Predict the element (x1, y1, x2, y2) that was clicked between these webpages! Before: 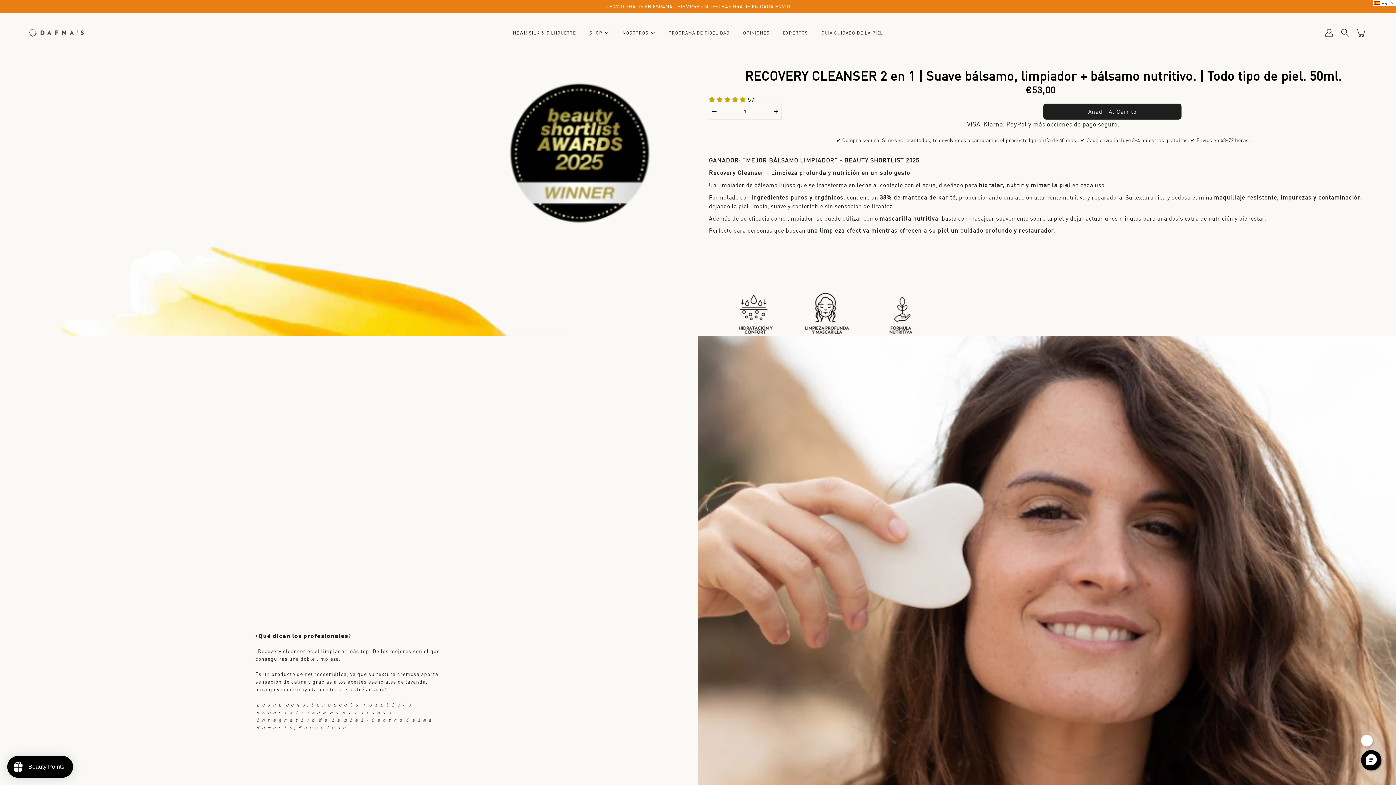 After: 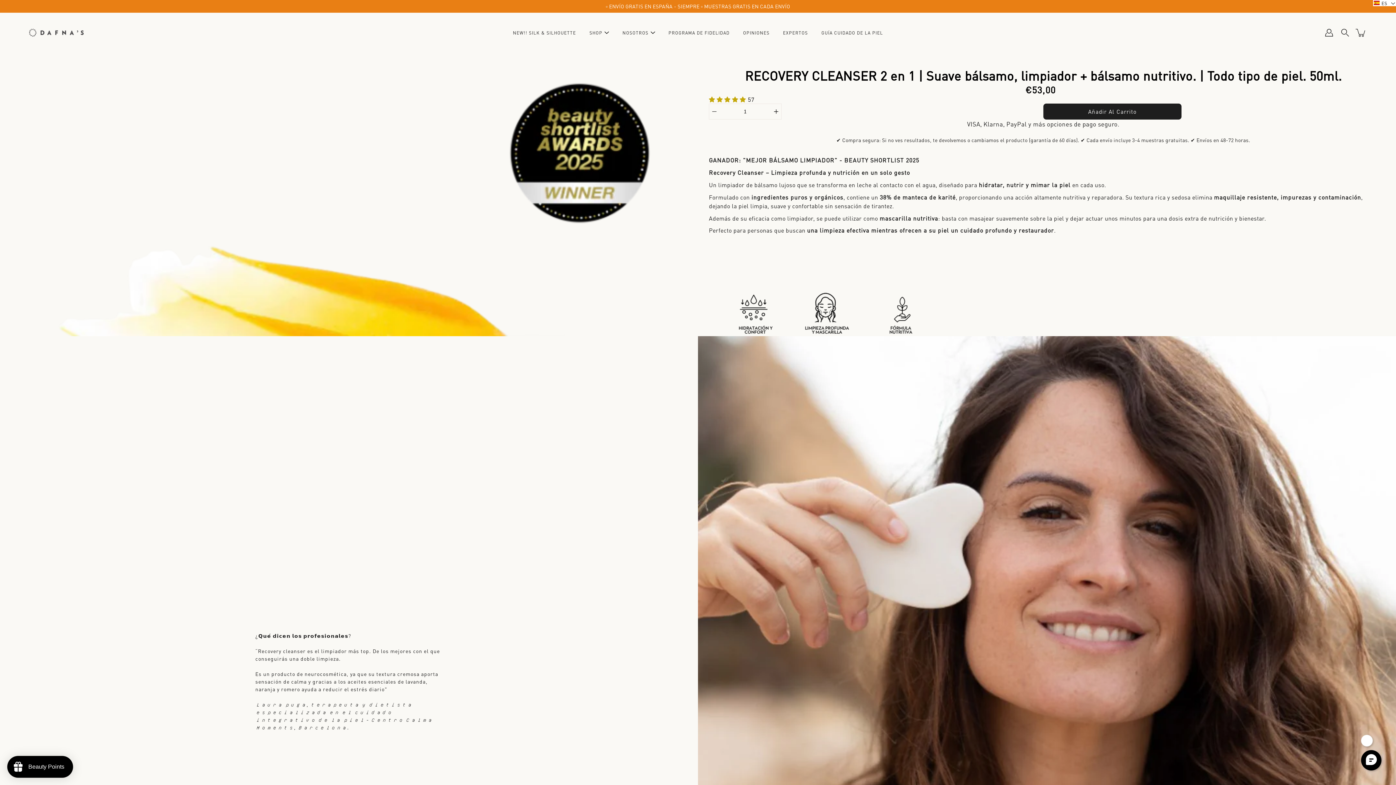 Action: label: Disminución bbox: (709, 103, 720, 119)